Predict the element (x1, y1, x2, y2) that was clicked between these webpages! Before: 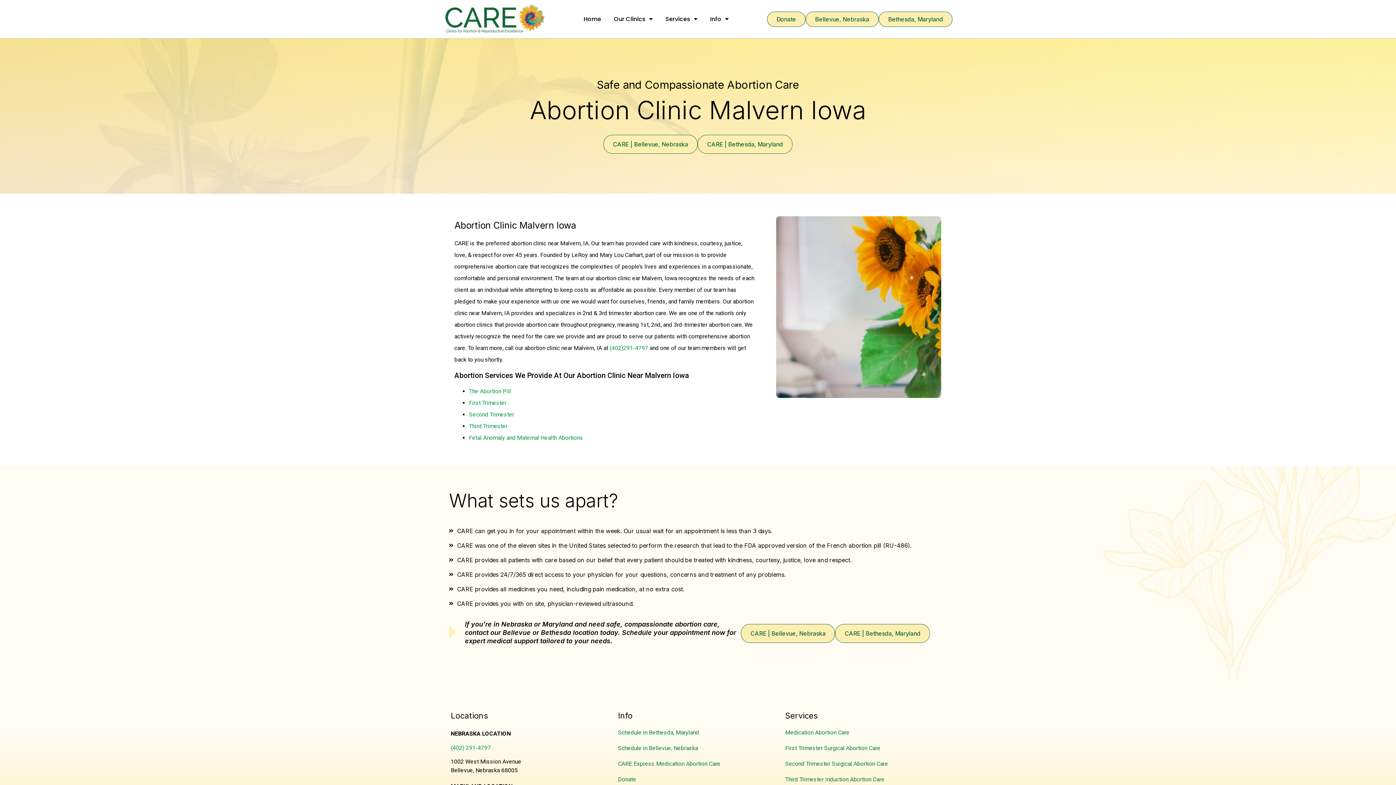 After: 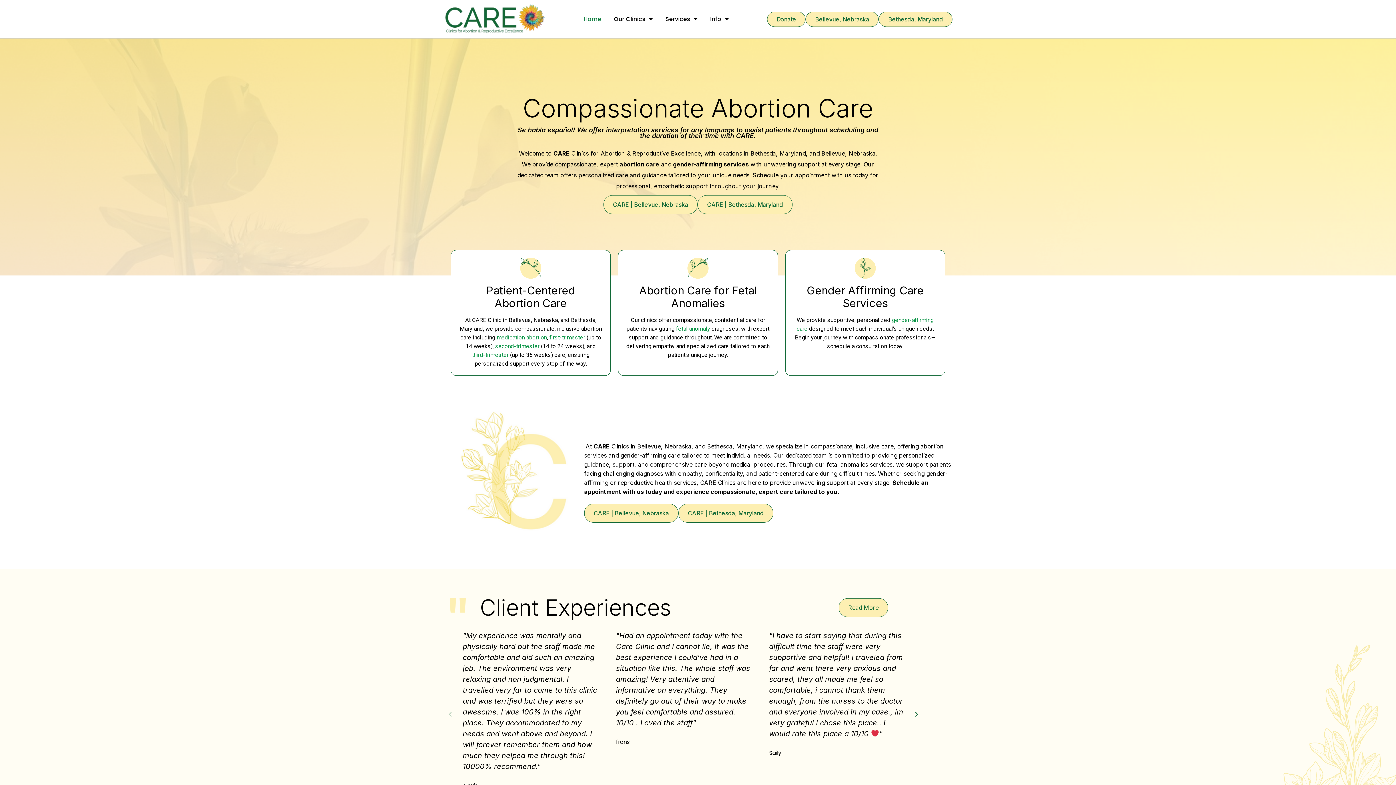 Action: bbox: (443, 0, 545, 38)